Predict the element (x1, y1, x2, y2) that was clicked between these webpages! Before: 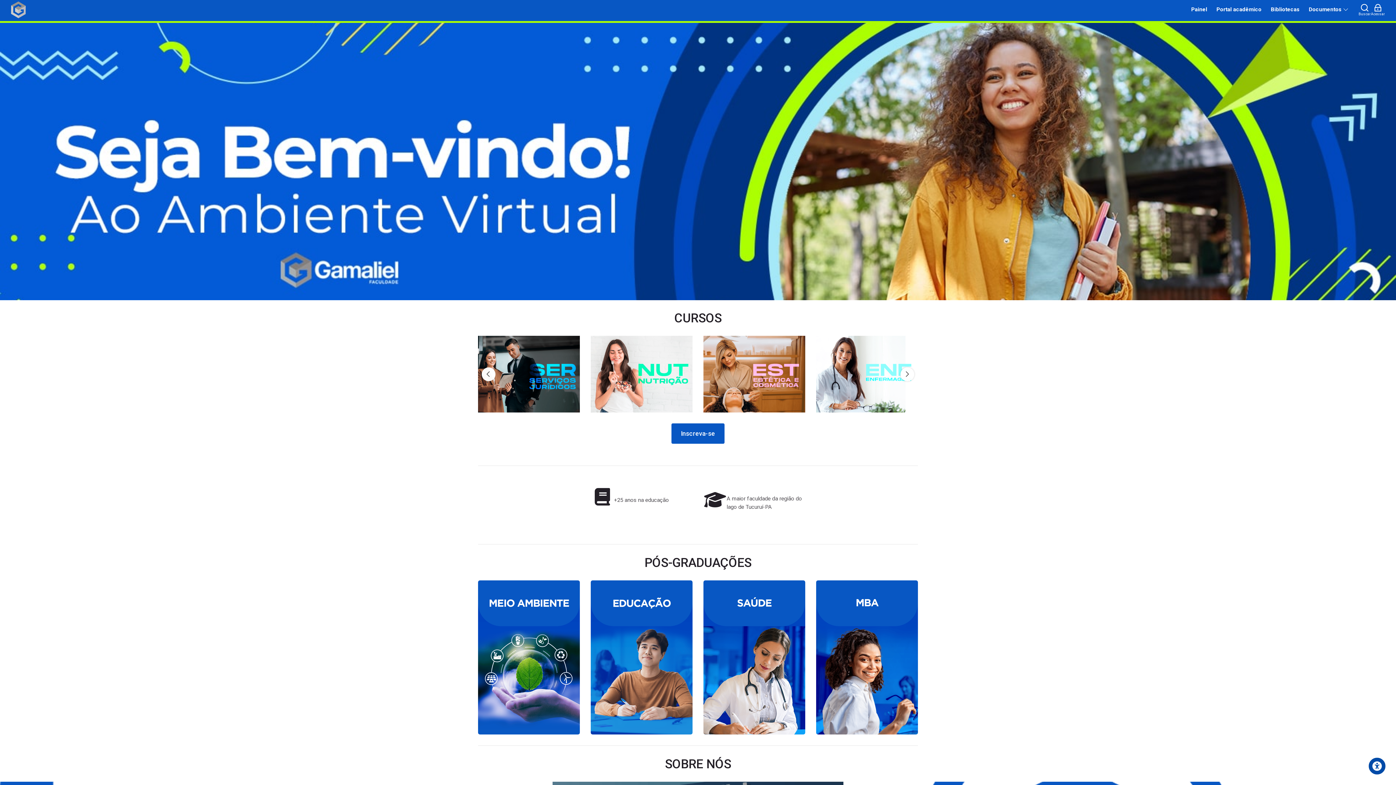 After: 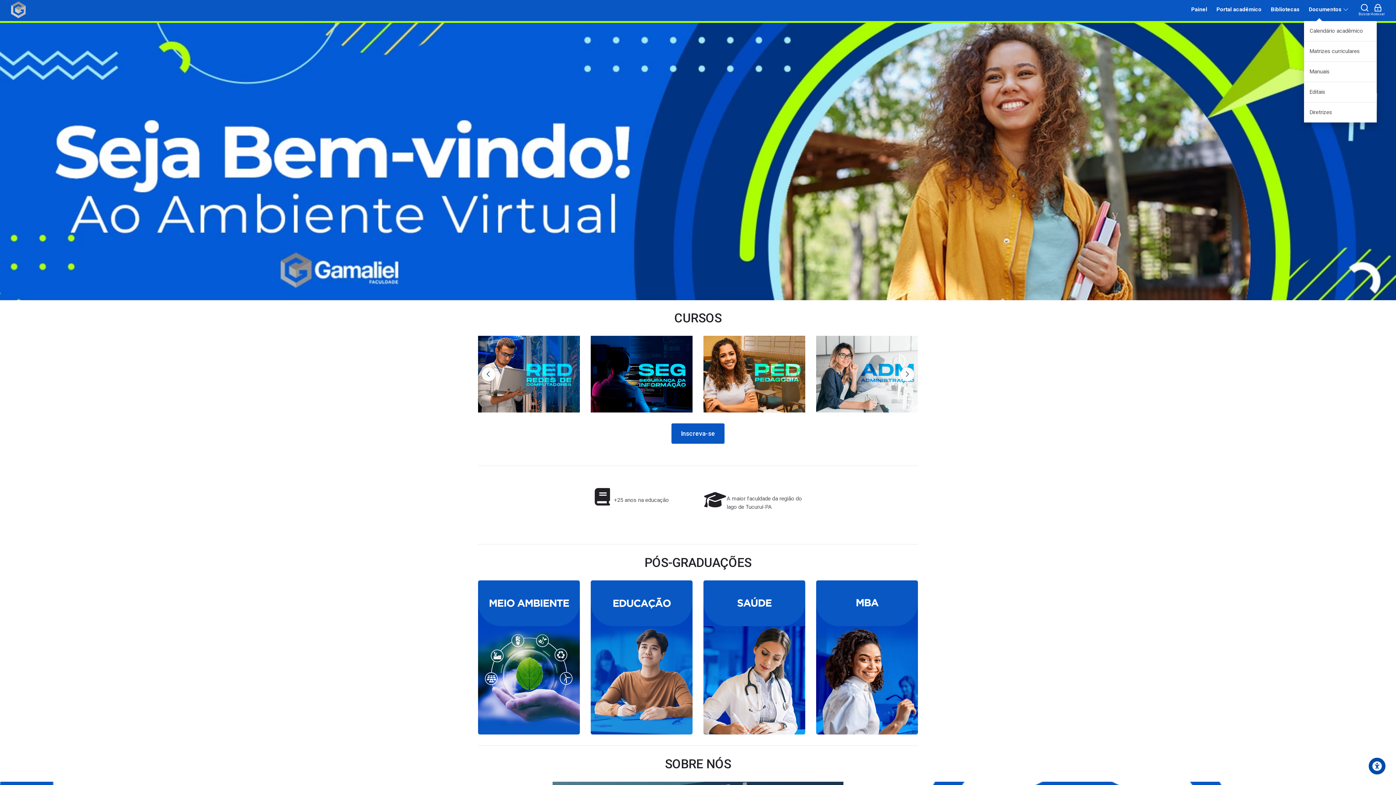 Action: bbox: (1305, 1, 1352, 17) label: Documentos